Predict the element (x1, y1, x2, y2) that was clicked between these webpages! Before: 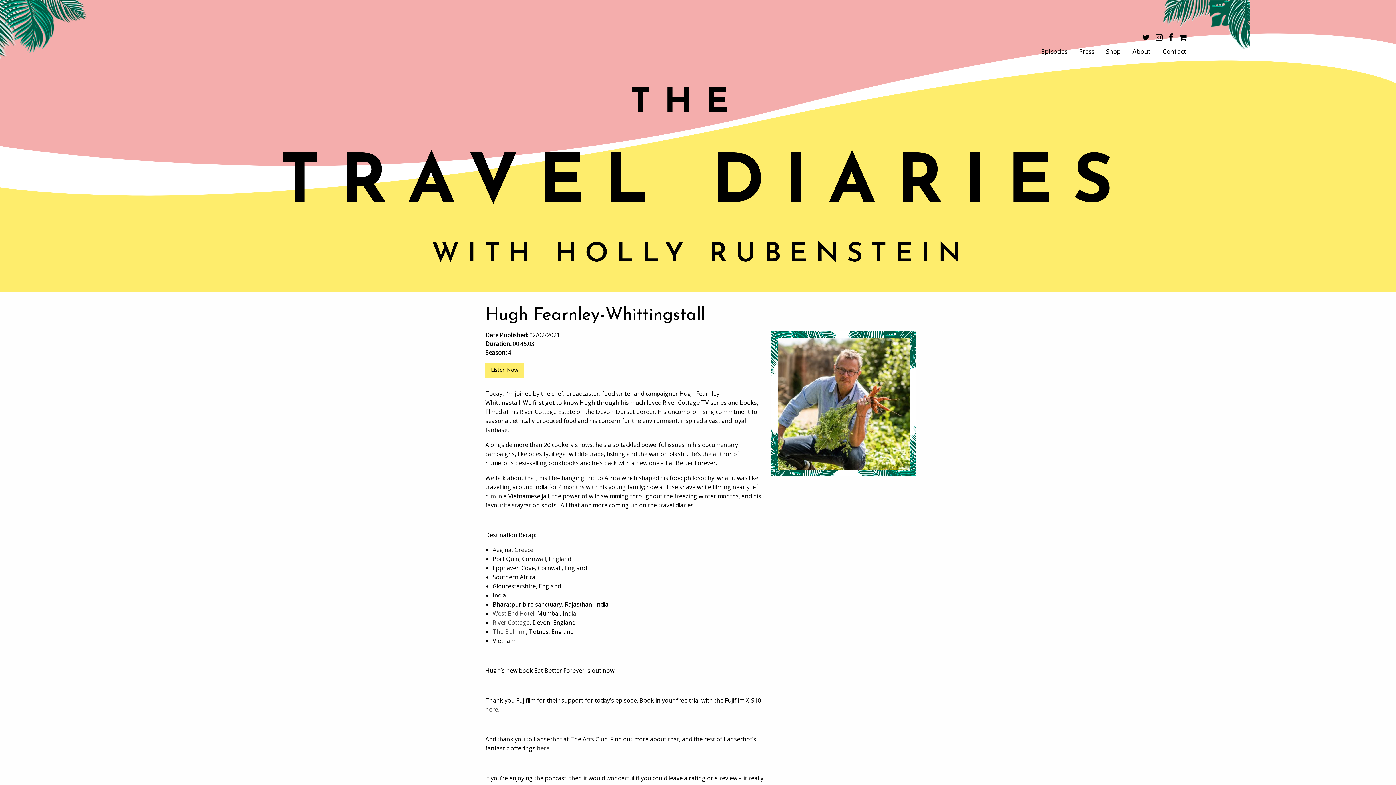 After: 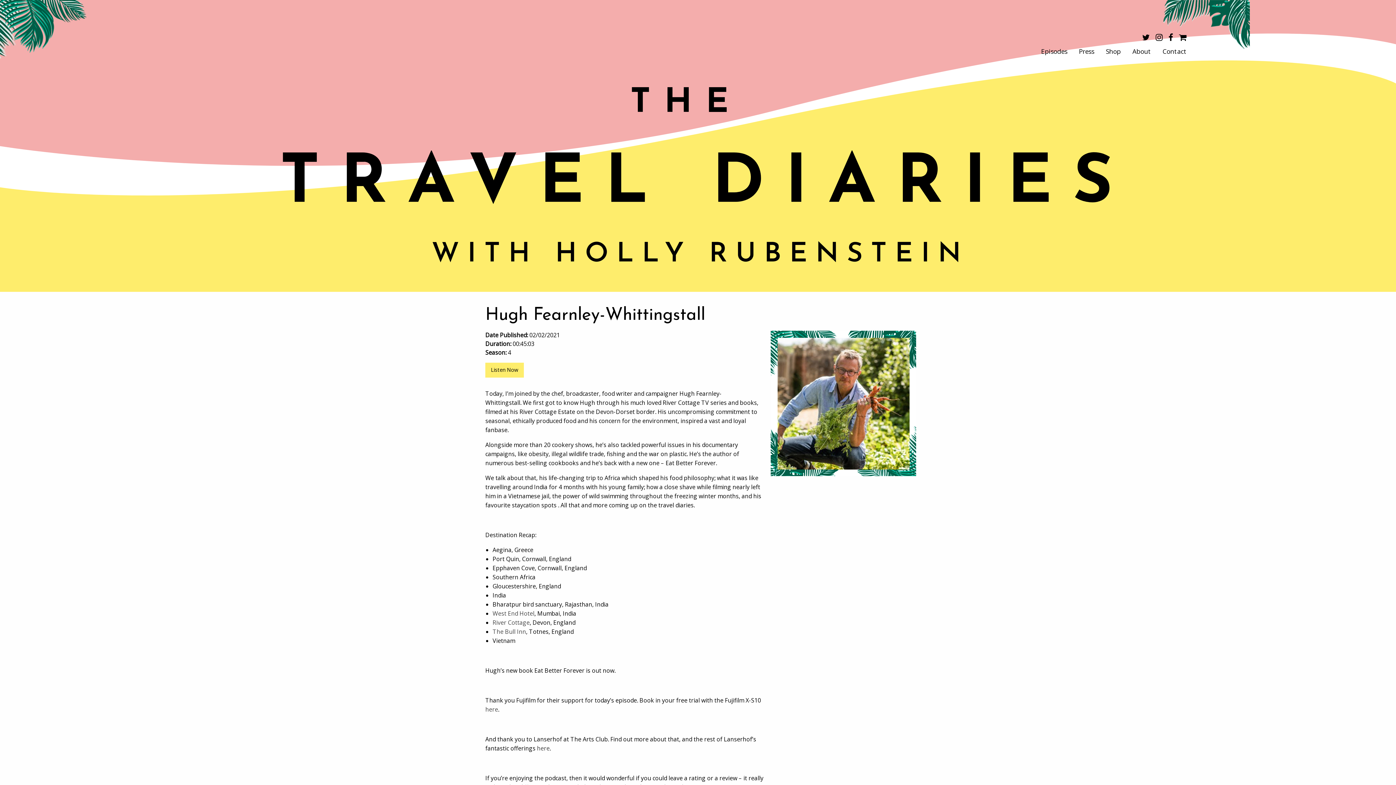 Action: bbox: (537, 744, 549, 752) label: here